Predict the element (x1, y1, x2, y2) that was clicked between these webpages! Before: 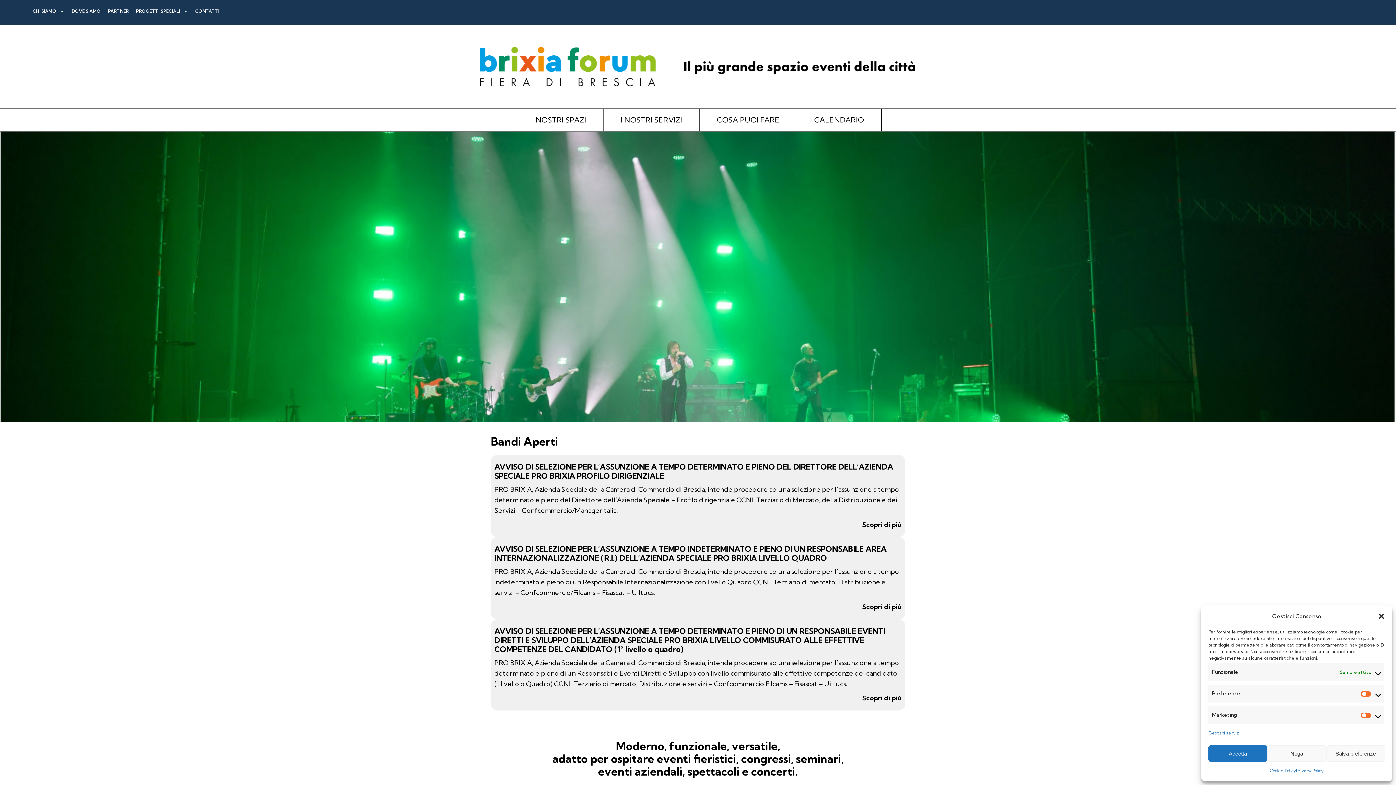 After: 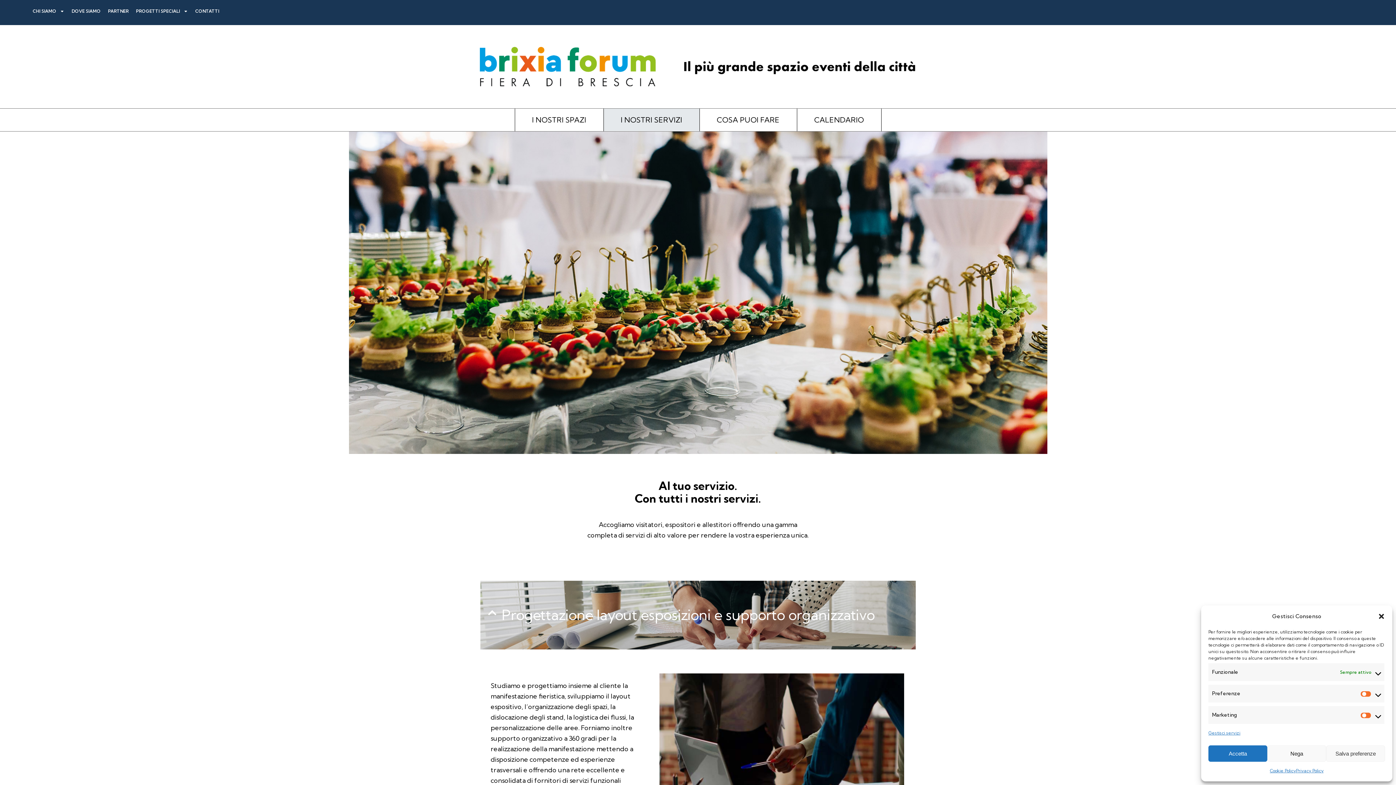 Action: label: I NOSTRI SERVIZI bbox: (603, 108, 699, 131)